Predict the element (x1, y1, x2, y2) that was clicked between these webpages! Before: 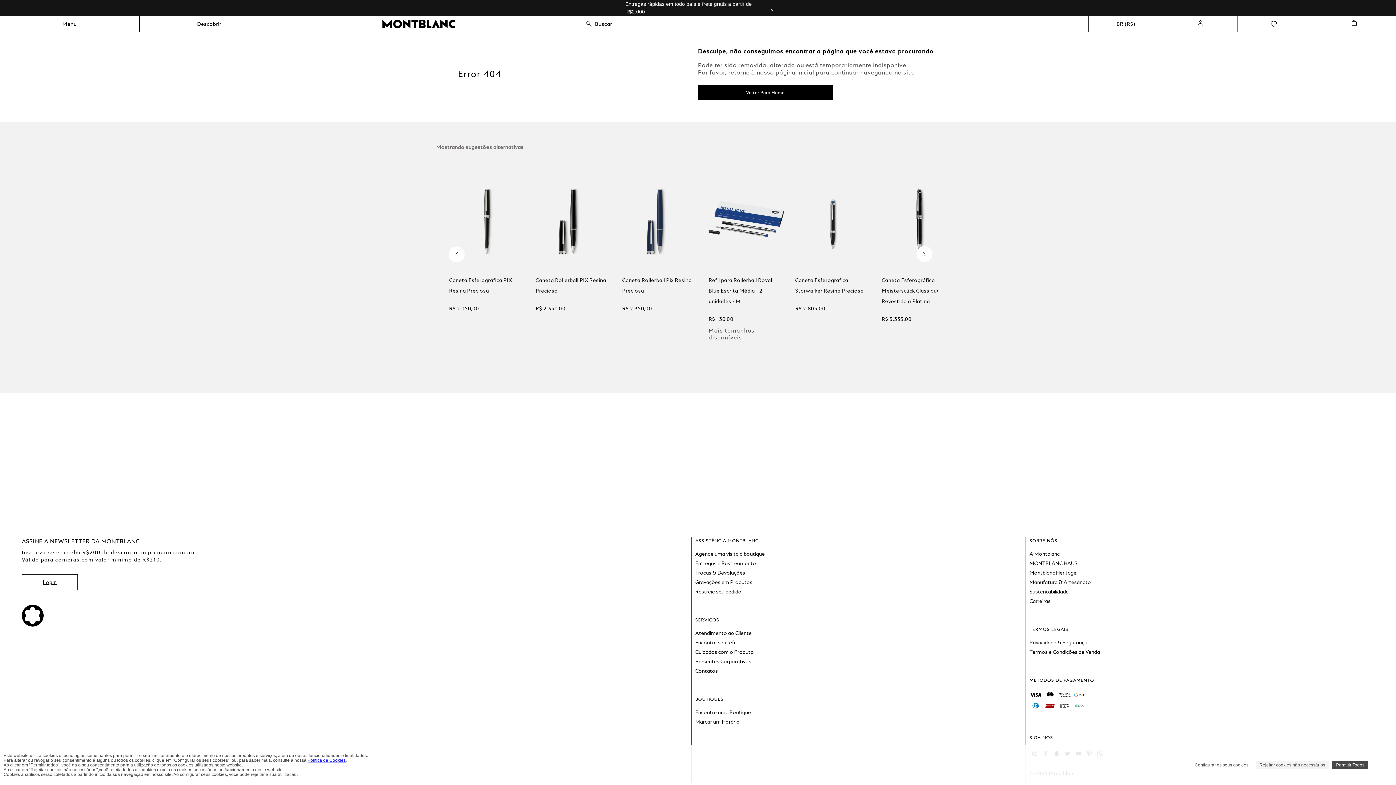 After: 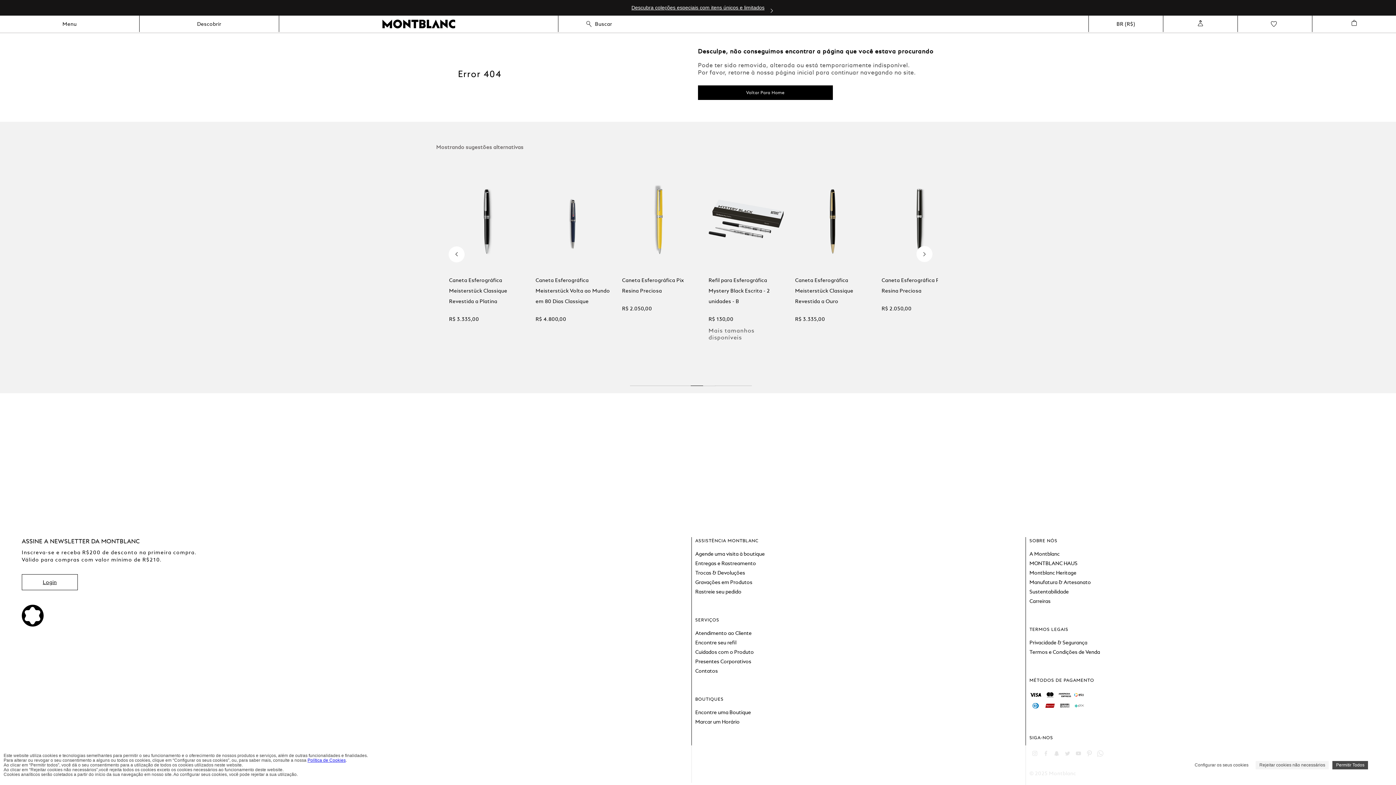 Action: label: Dot 7 of 10 bbox: (703, 380, 715, 386)